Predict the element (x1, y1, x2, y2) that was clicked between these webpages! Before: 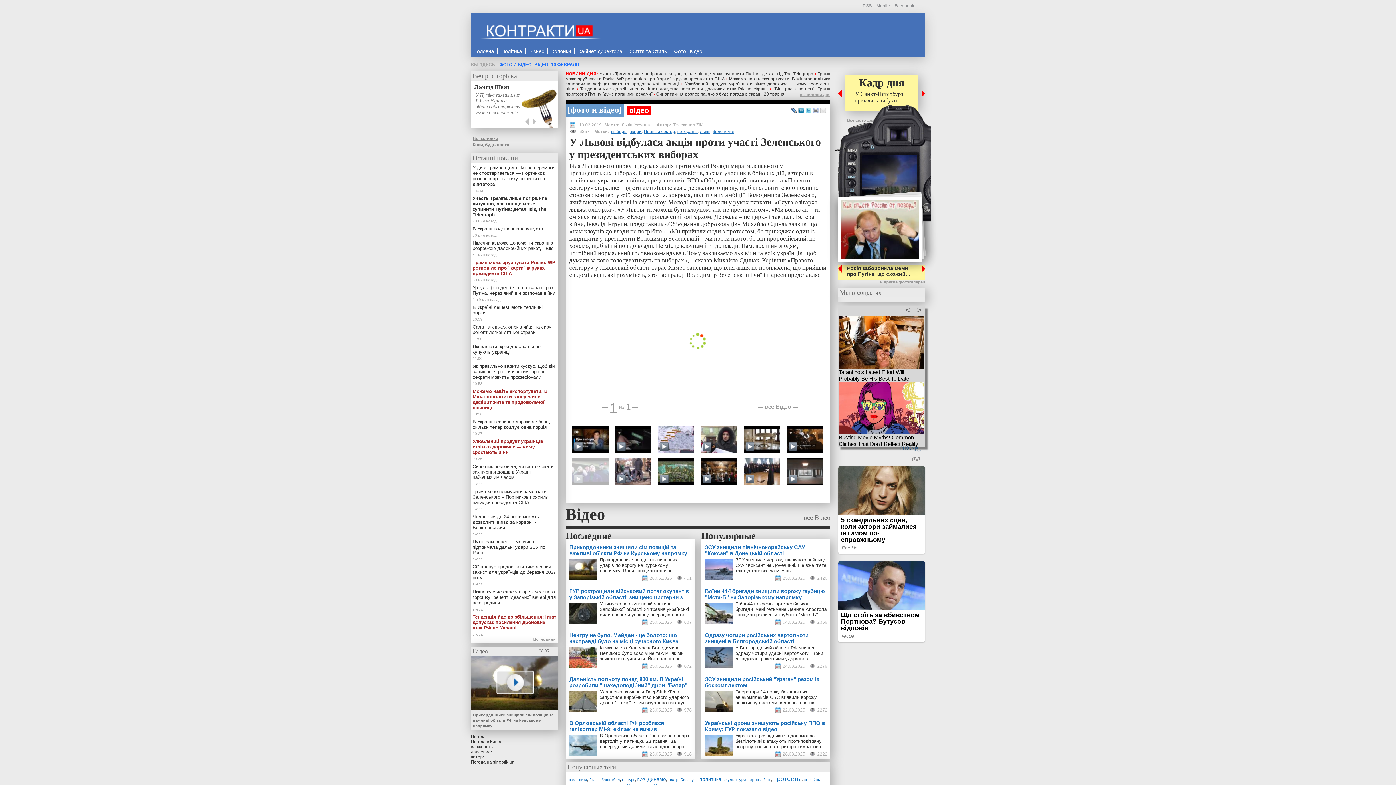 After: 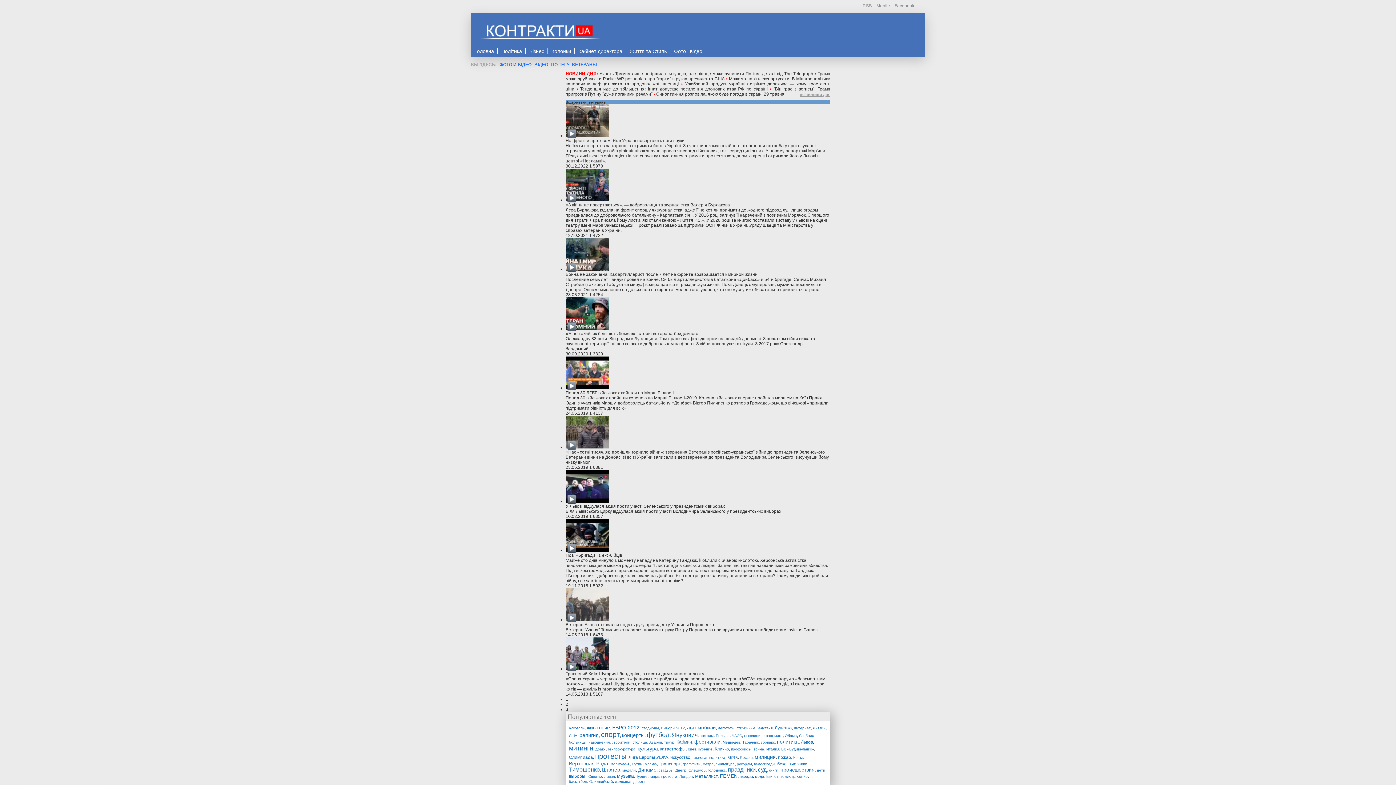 Action: bbox: (677, 129, 697, 134) label: ветераны